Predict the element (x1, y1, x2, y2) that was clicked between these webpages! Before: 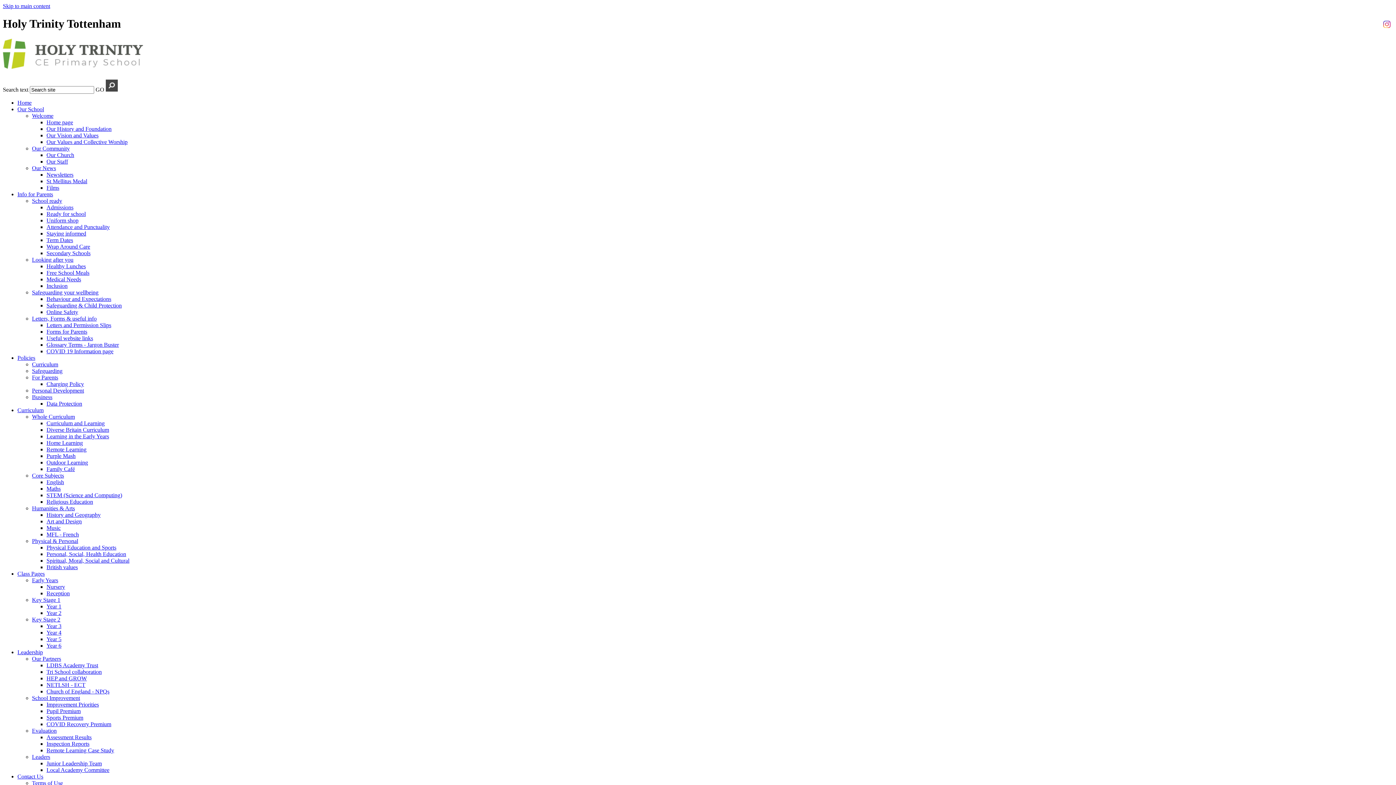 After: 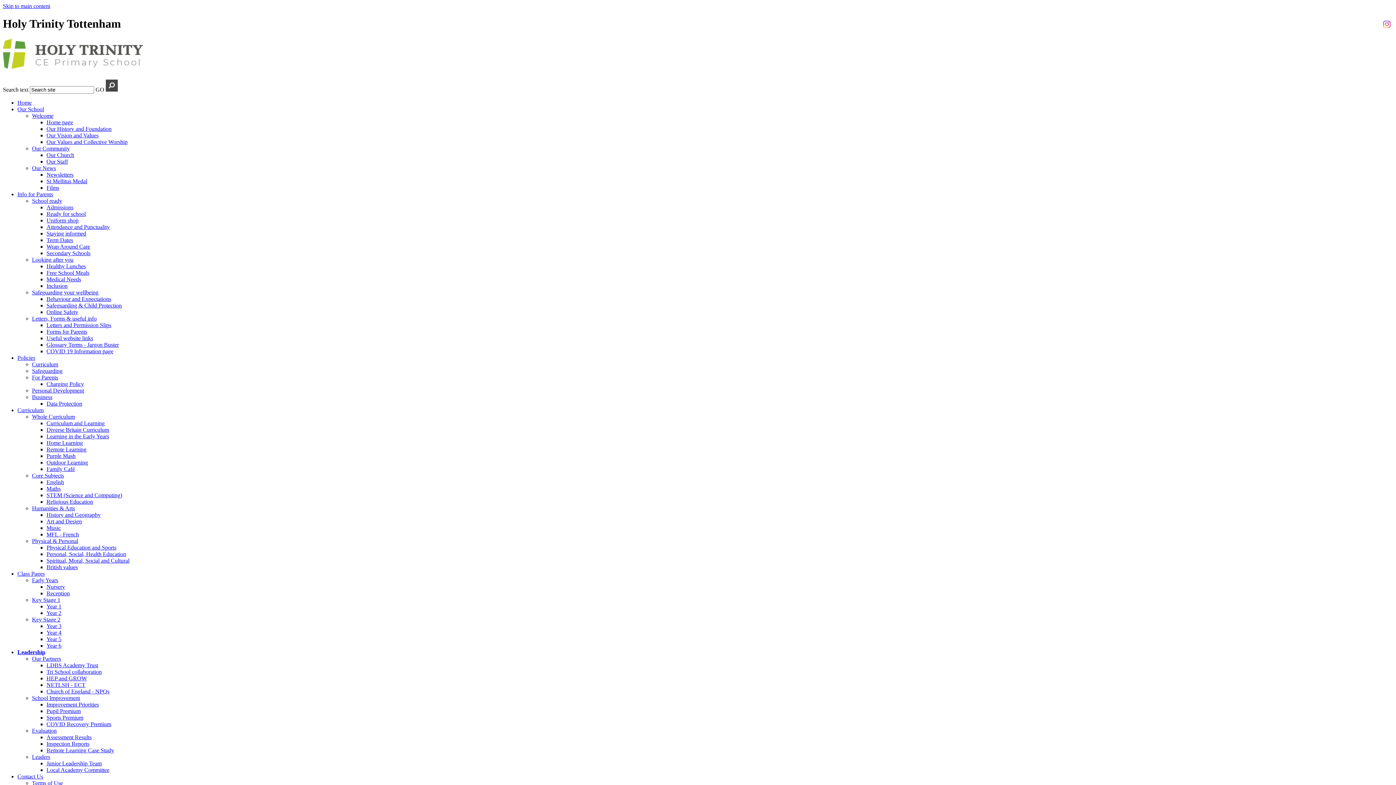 Action: label: NETLSH - ECT bbox: (46, 682, 85, 688)